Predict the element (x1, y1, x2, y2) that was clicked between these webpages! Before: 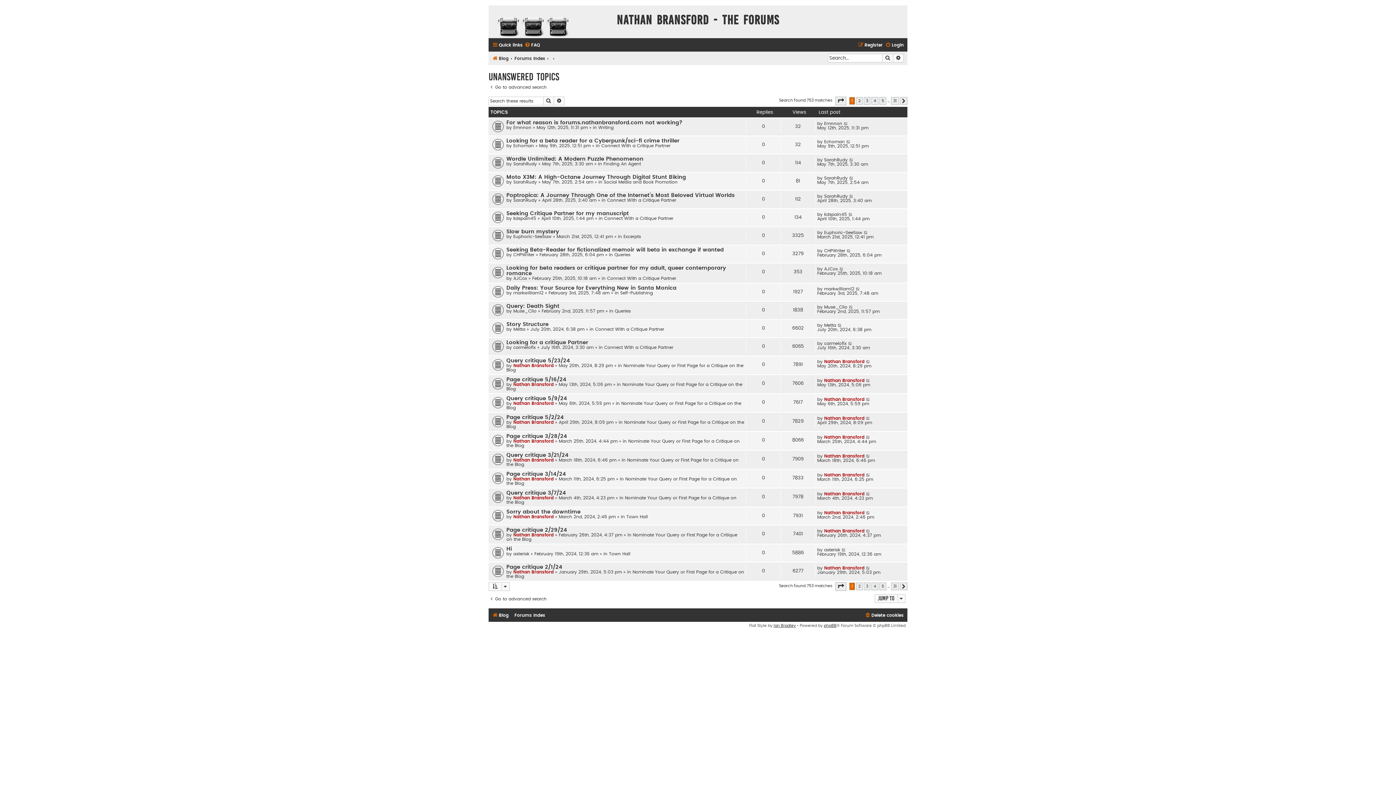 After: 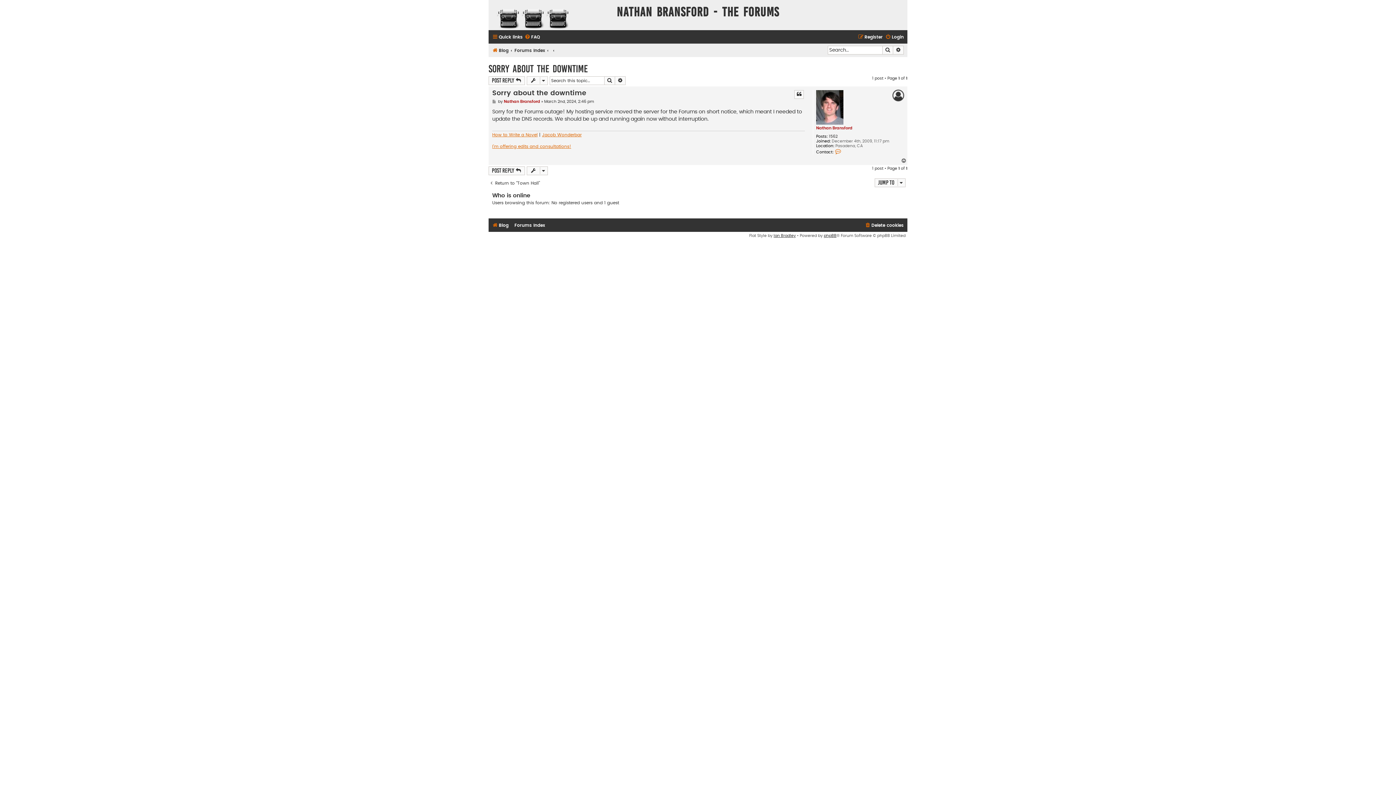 Action: bbox: (866, 510, 870, 515)